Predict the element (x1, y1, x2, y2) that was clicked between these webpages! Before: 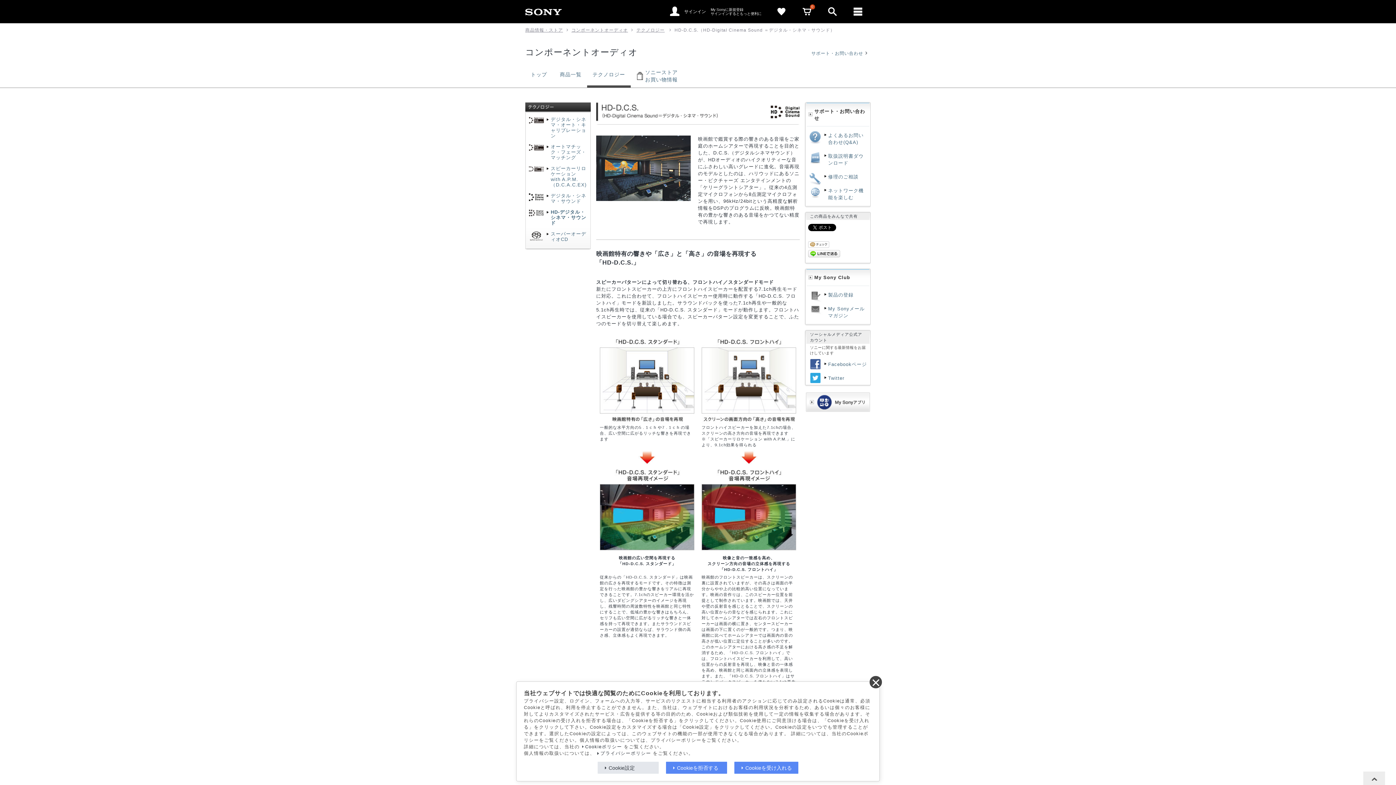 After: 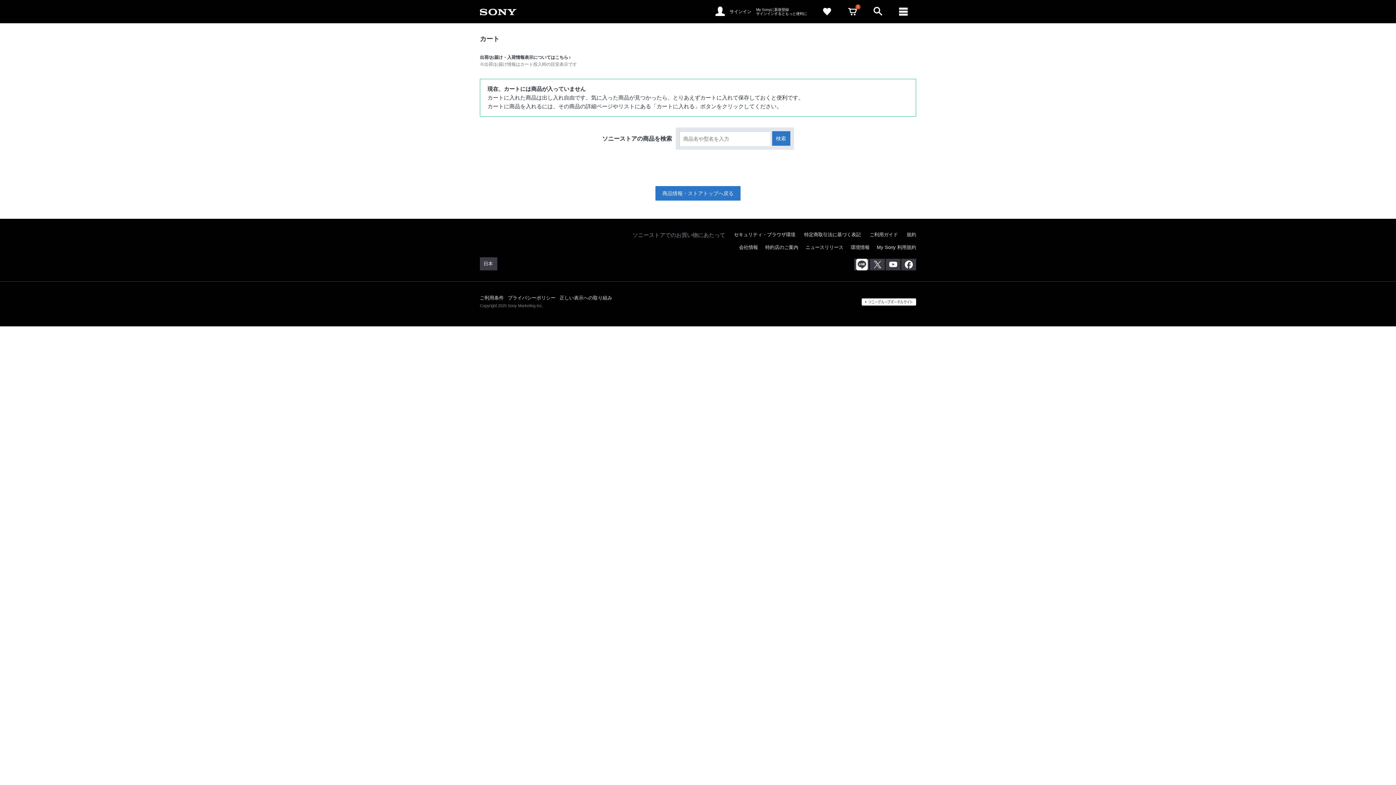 Action: label: cart bbox: (794, 0, 820, 23)